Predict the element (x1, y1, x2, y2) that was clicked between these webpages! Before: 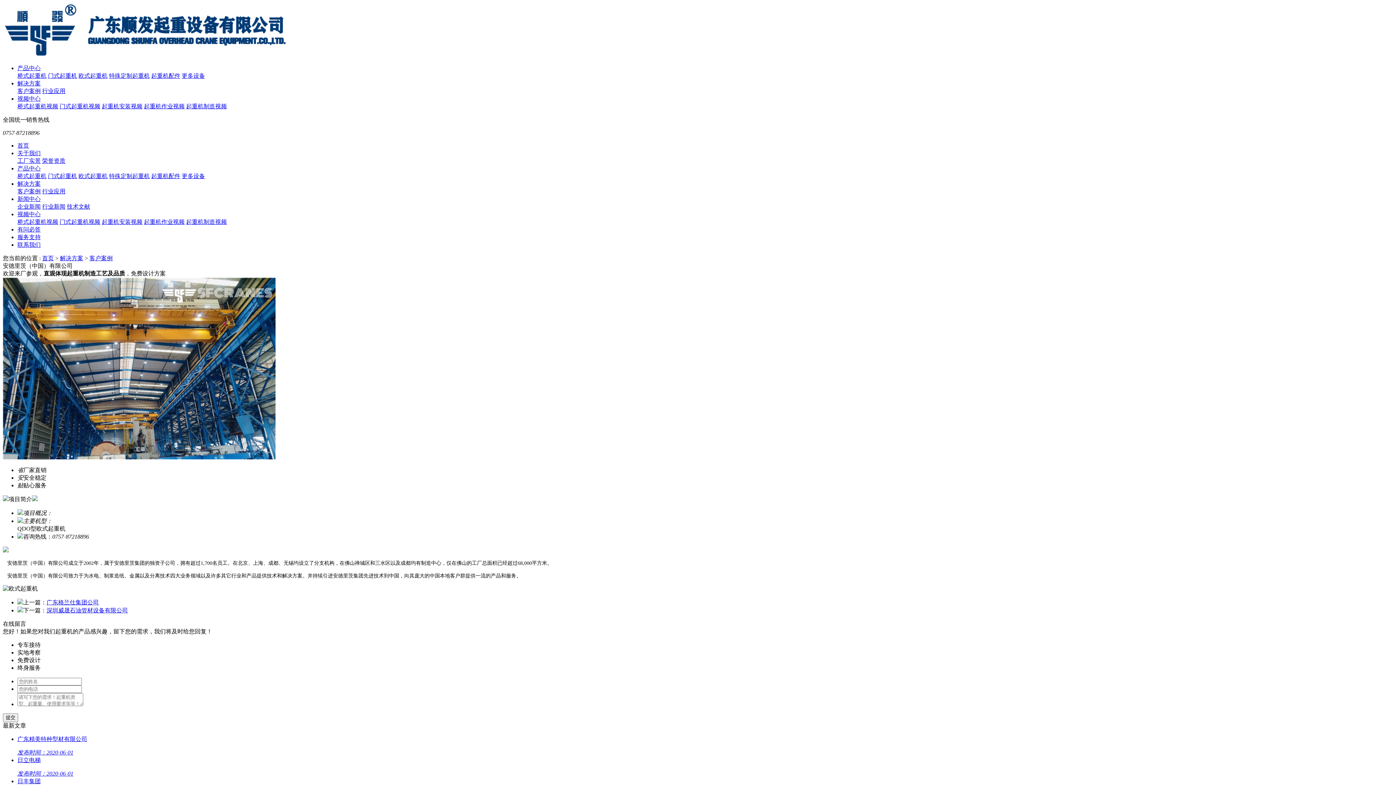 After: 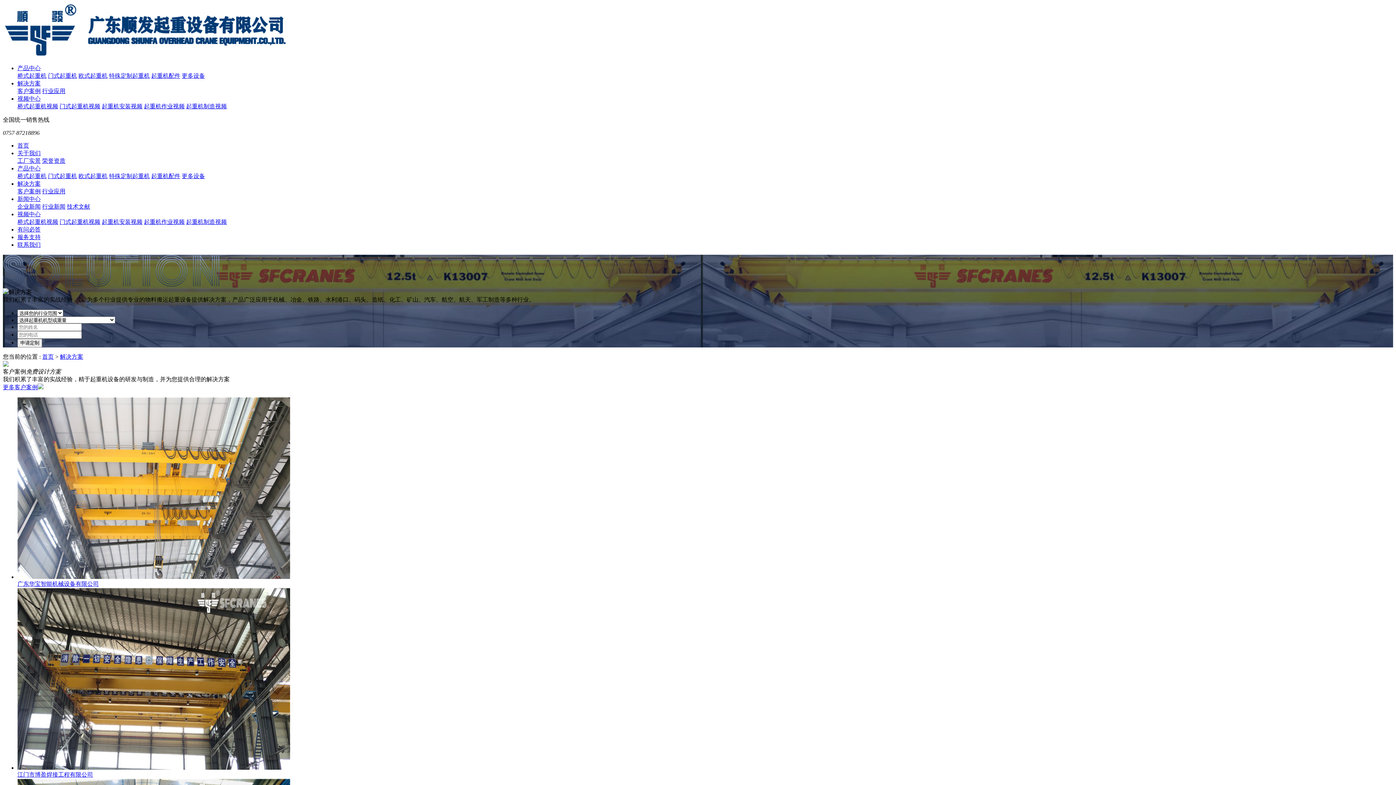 Action: label: 解决方案 bbox: (60, 255, 83, 261)